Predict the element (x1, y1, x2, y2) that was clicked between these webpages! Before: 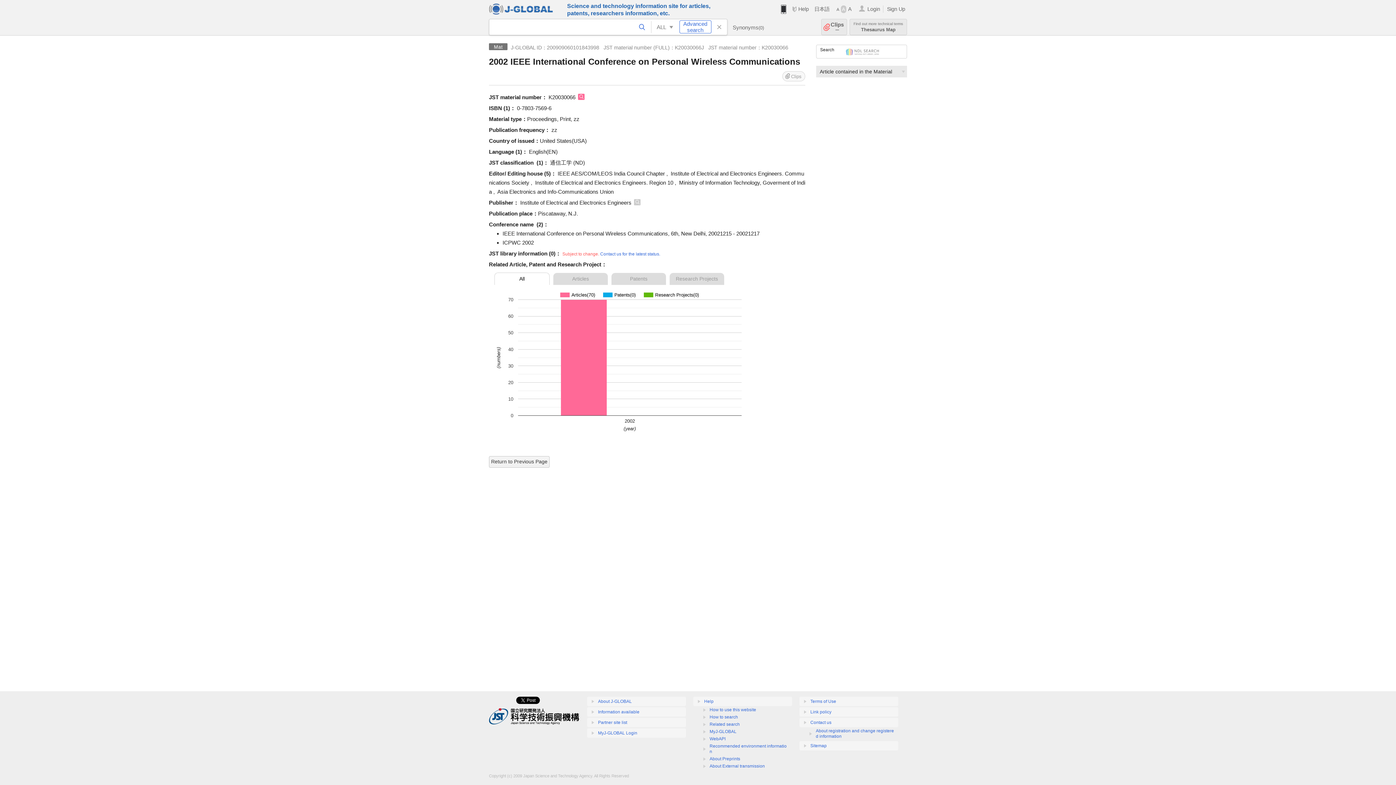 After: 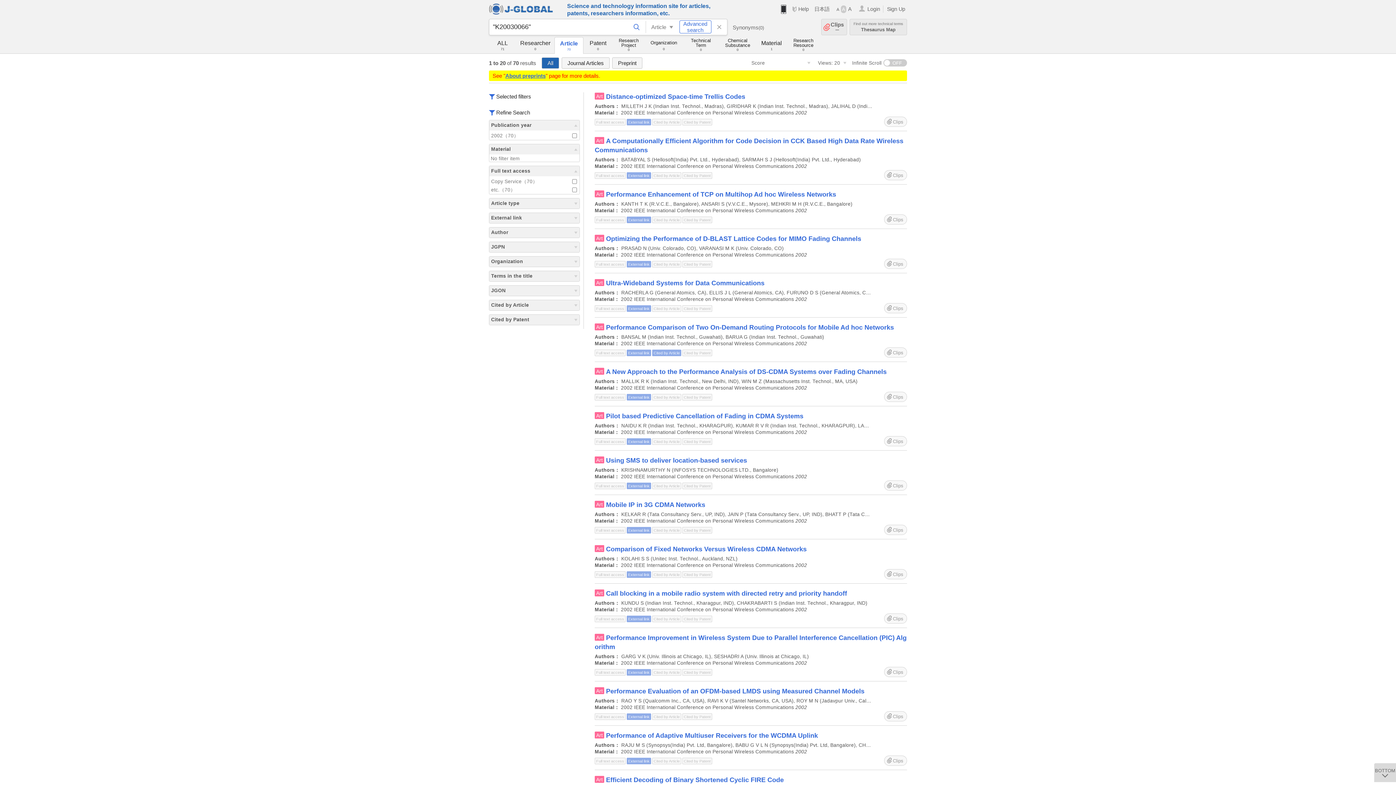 Action: bbox: (578, 93, 584, 100)